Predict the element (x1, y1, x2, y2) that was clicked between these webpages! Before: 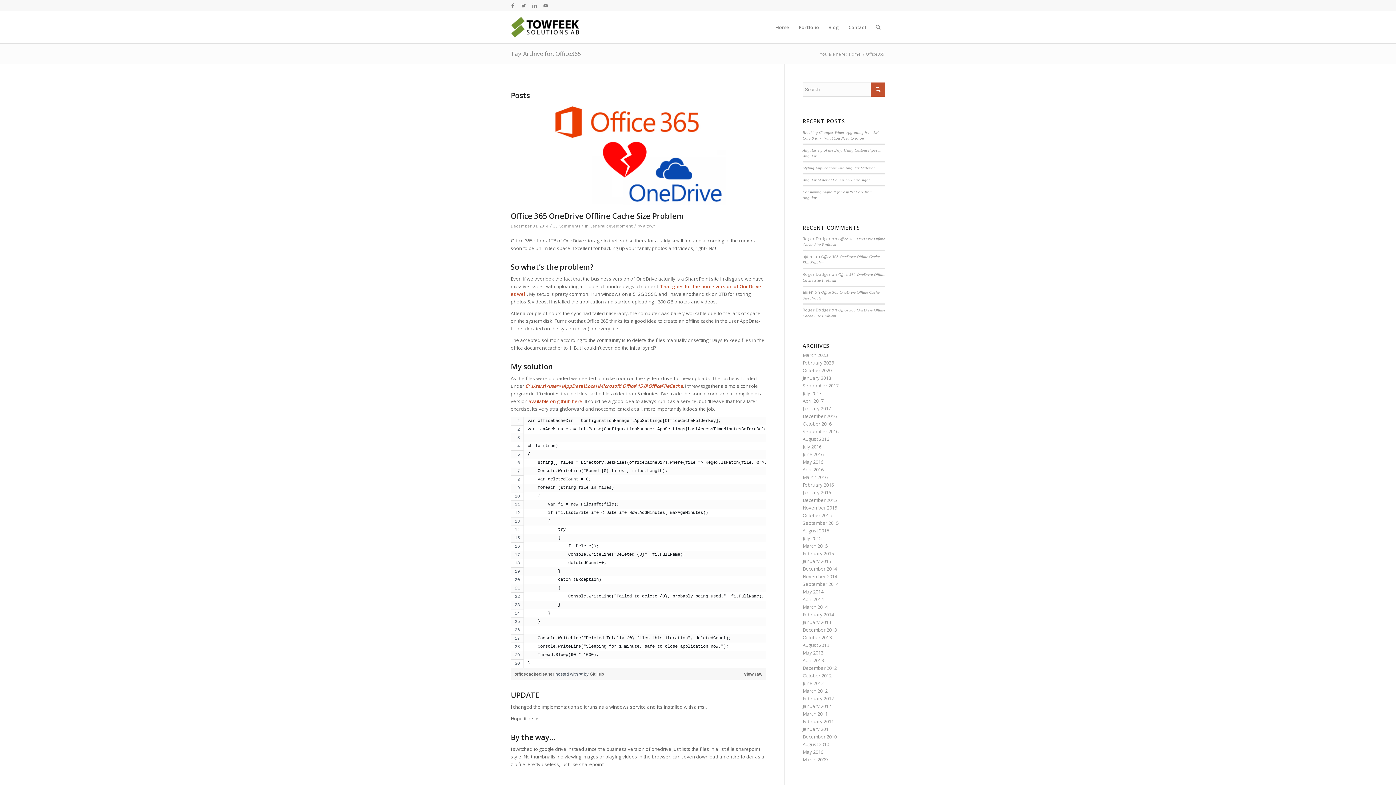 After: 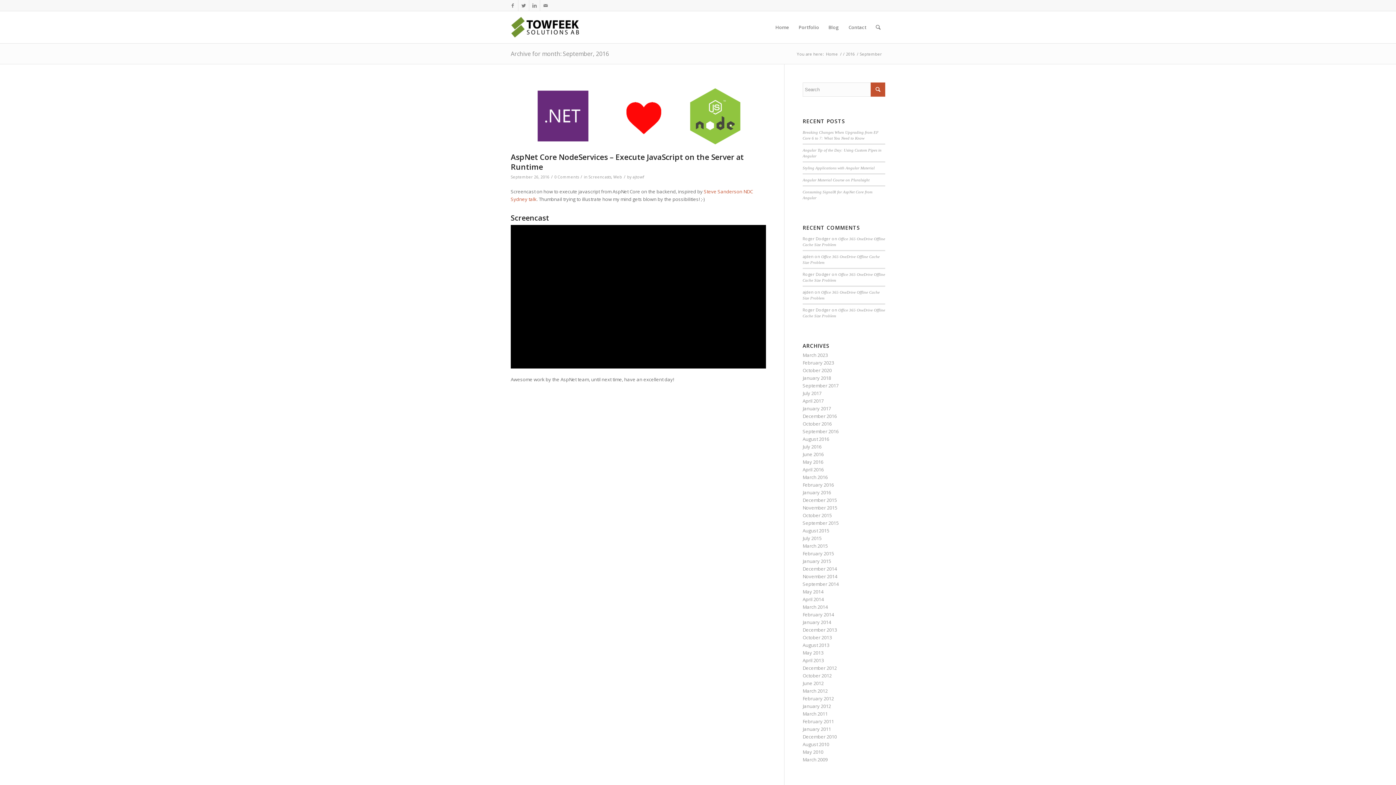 Action: bbox: (802, 428, 838, 434) label: September 2016